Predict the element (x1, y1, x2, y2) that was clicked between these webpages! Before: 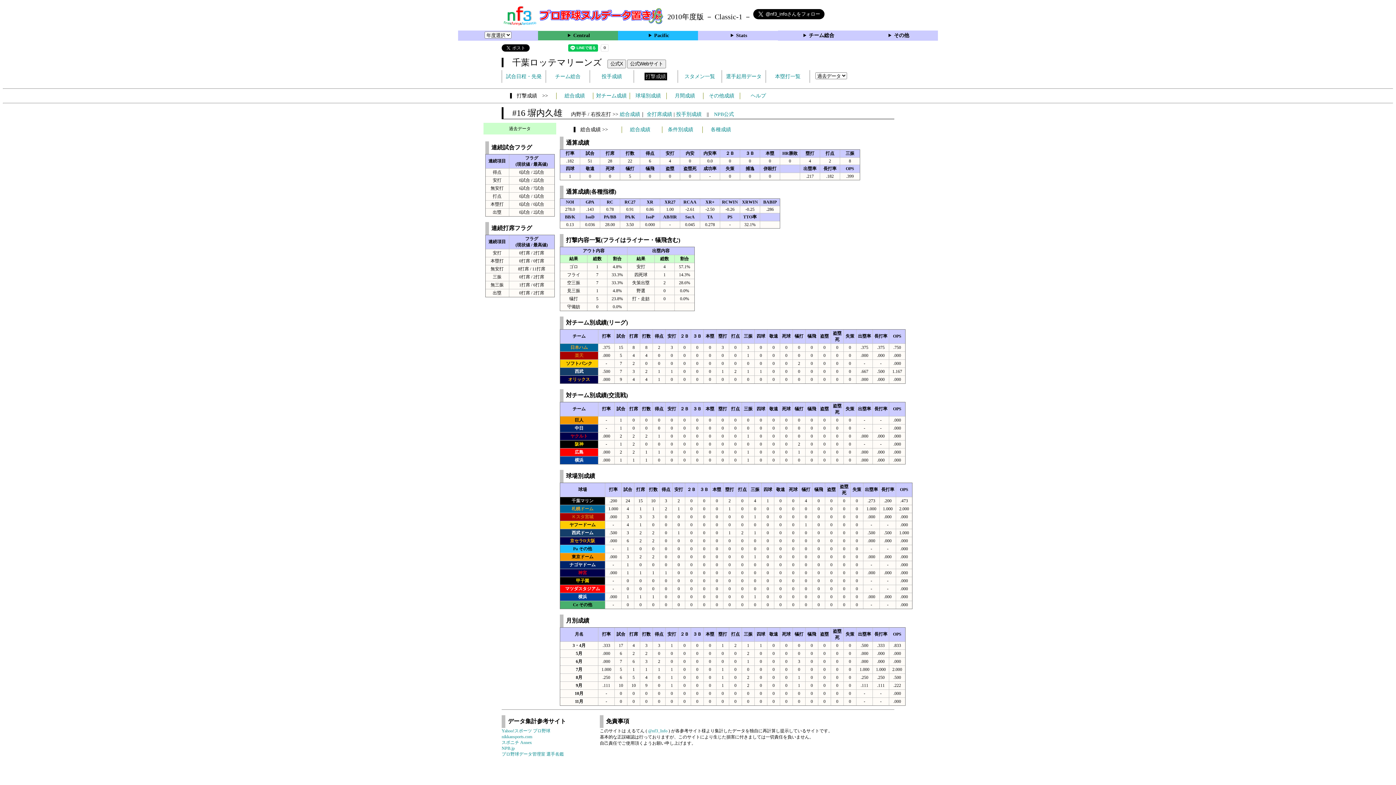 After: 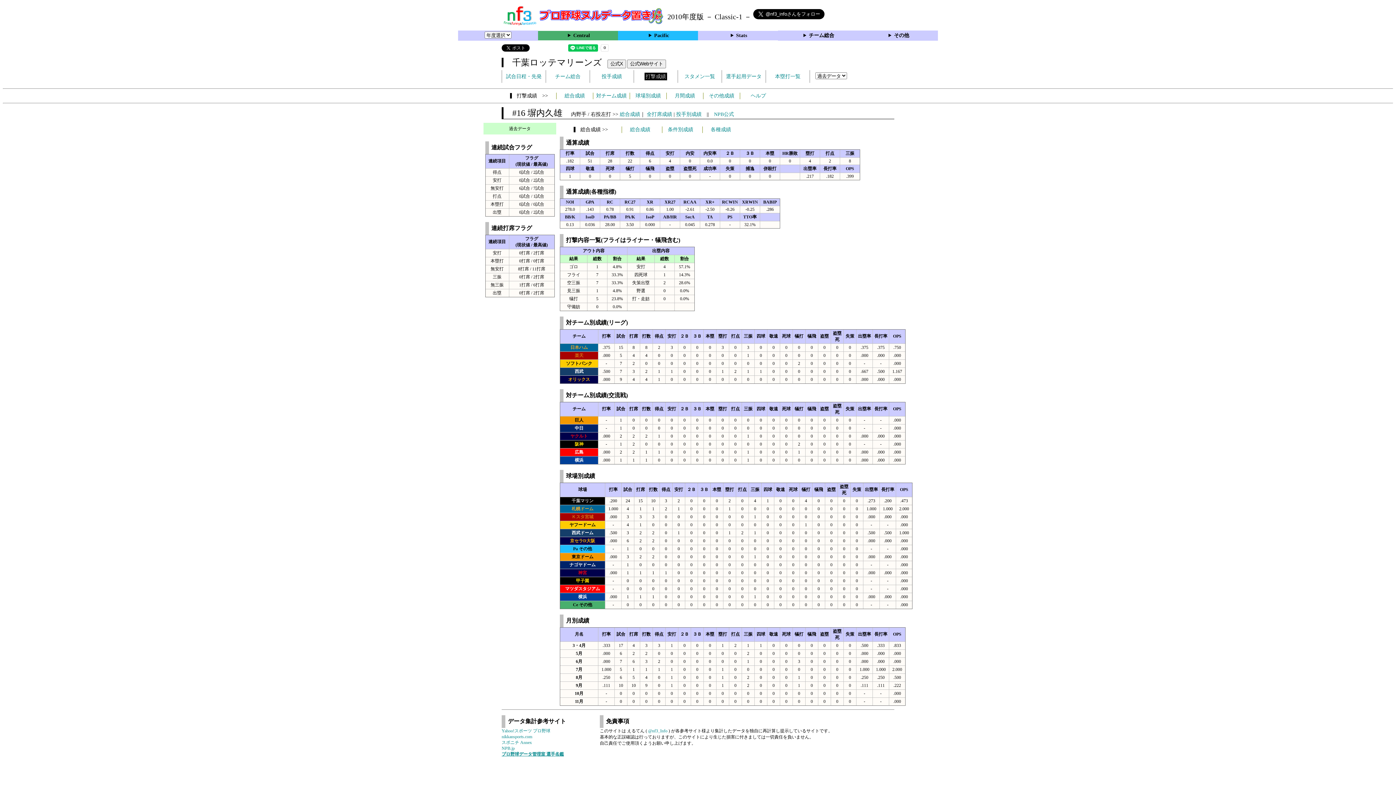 Action: label: プロ野球データ管理室 選手名鑑 bbox: (501, 752, 564, 757)